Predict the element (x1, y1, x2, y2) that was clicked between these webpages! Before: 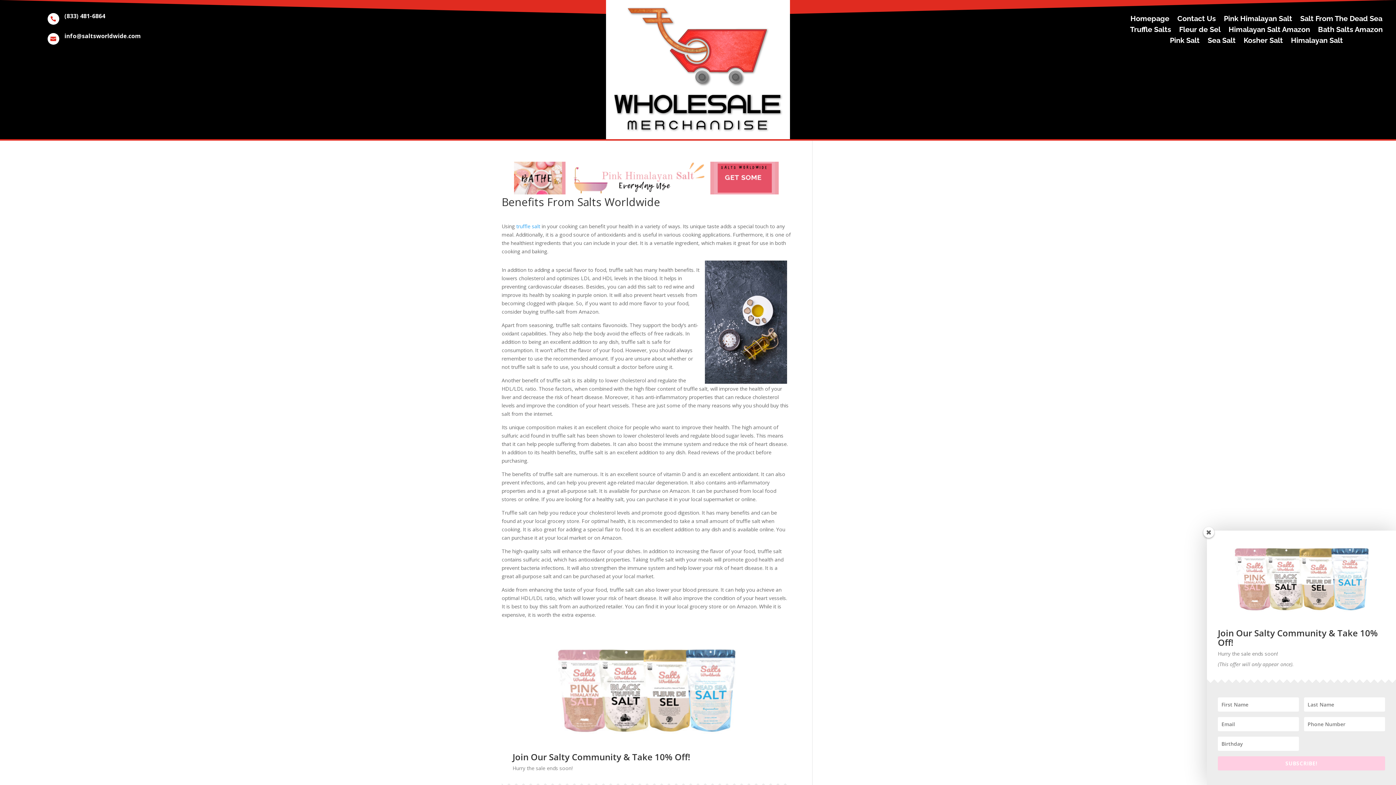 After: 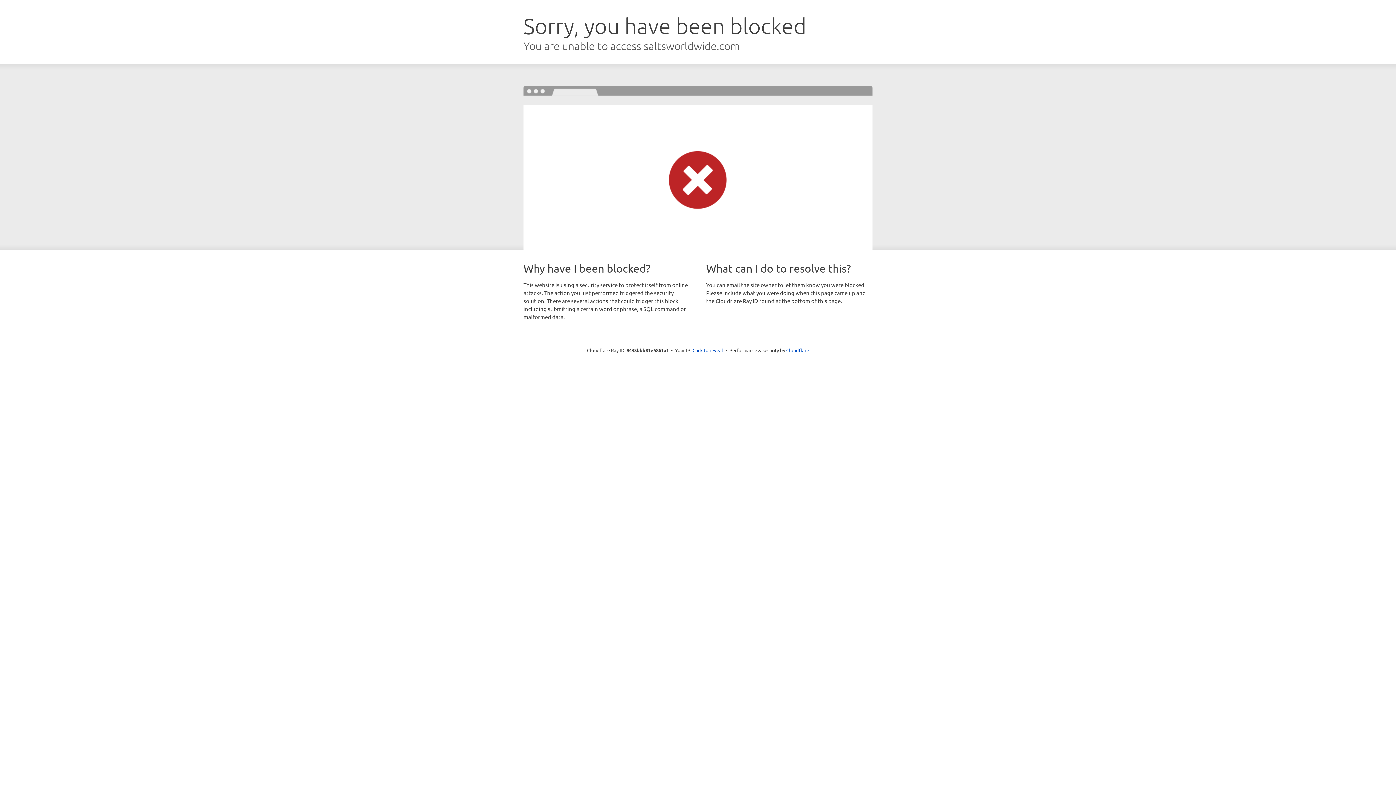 Action: bbox: (514, 189, 778, 196)